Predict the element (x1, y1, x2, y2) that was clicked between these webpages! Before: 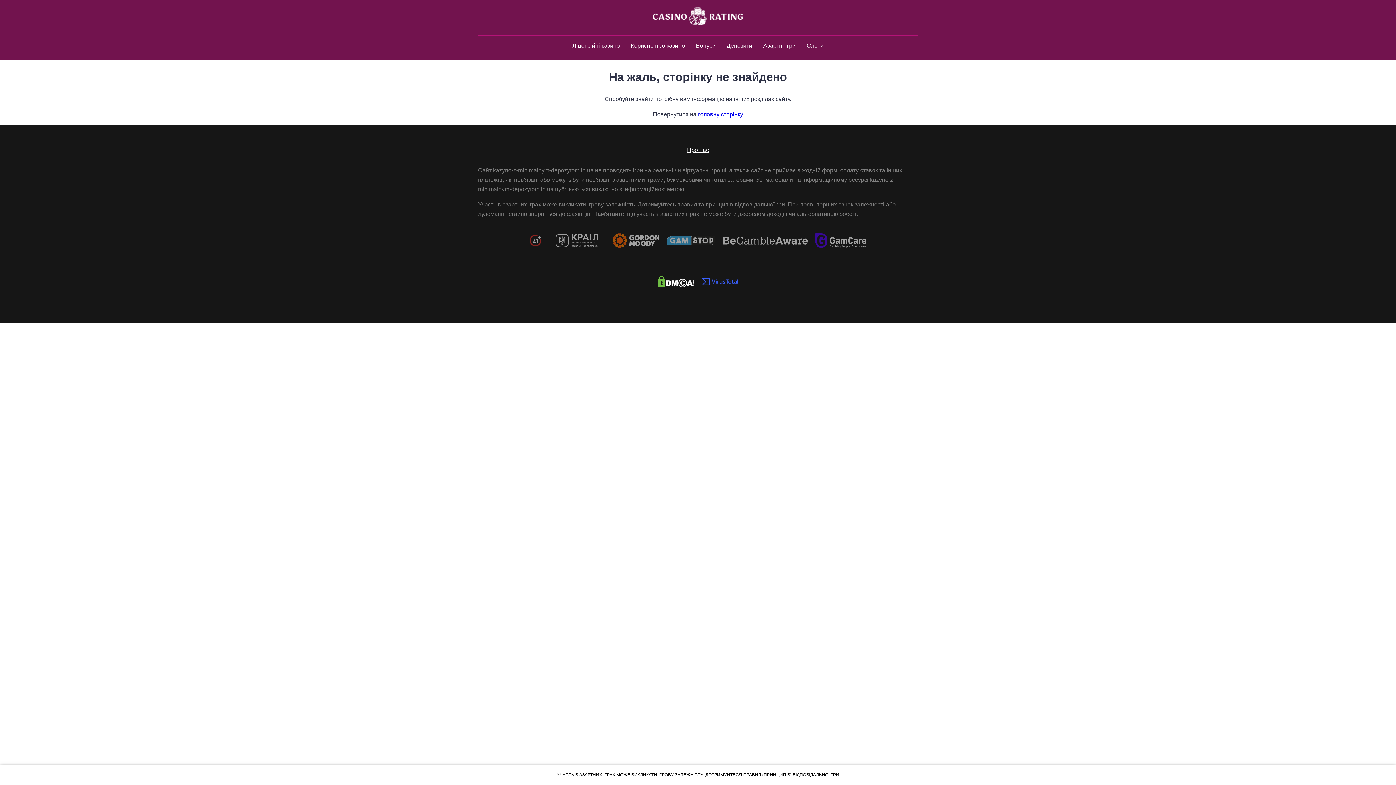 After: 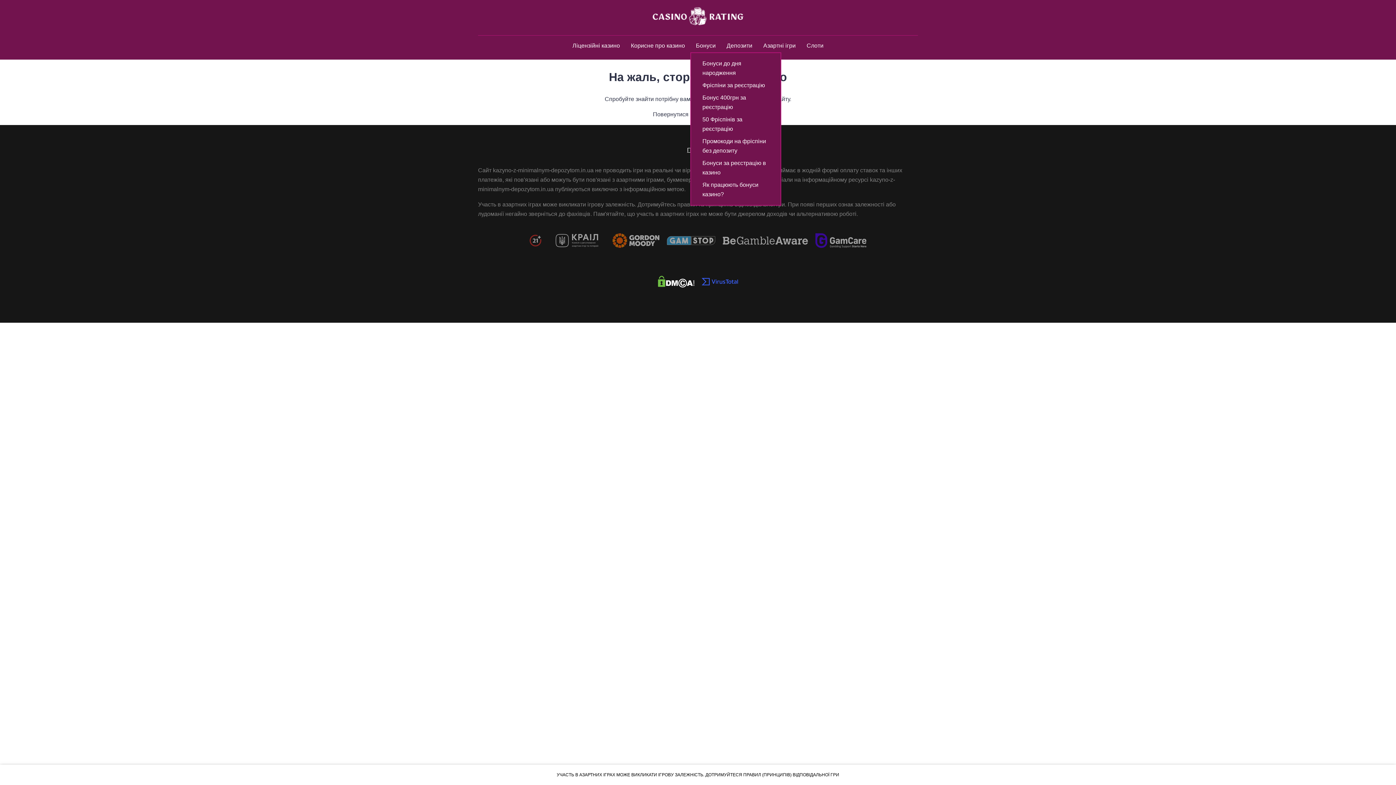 Action: bbox: (696, 39, 715, 52) label: Бонуси